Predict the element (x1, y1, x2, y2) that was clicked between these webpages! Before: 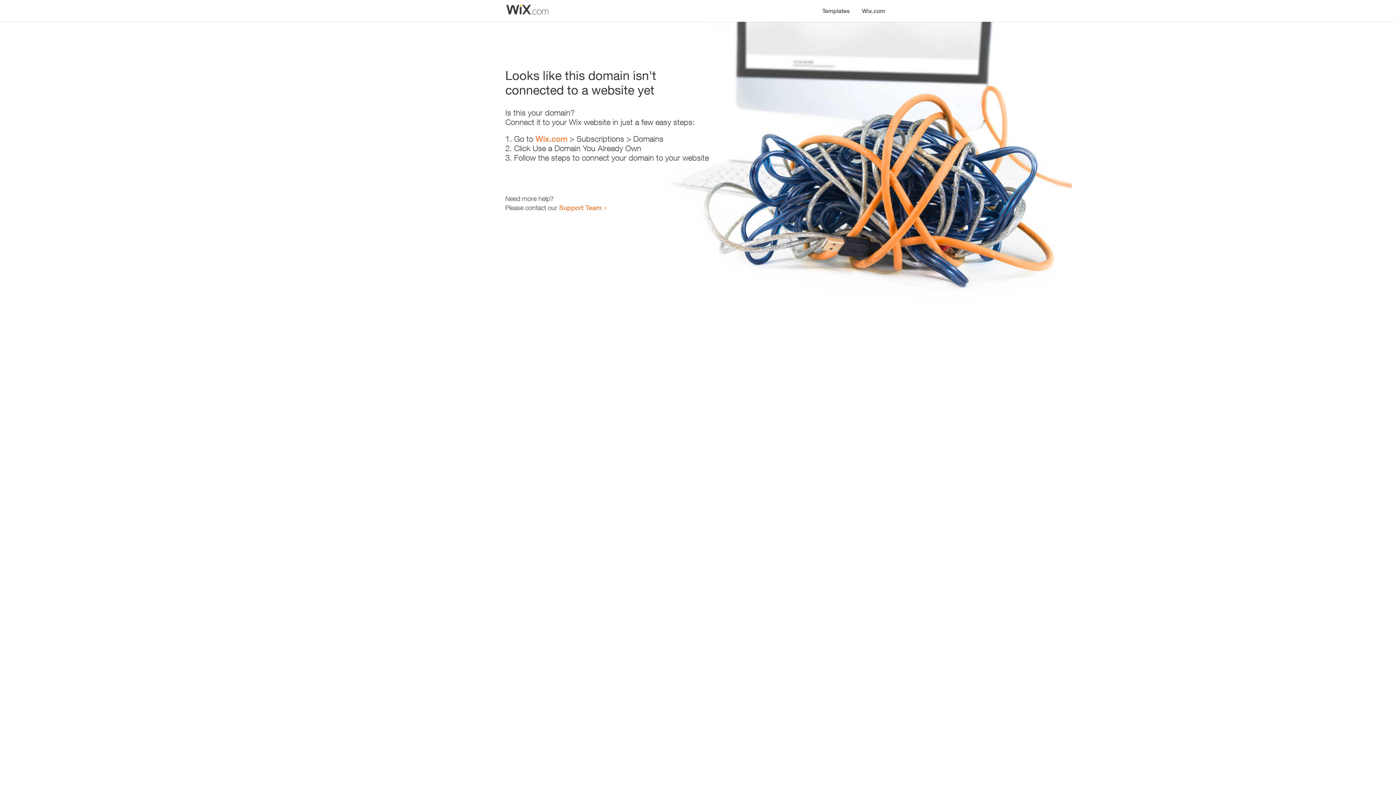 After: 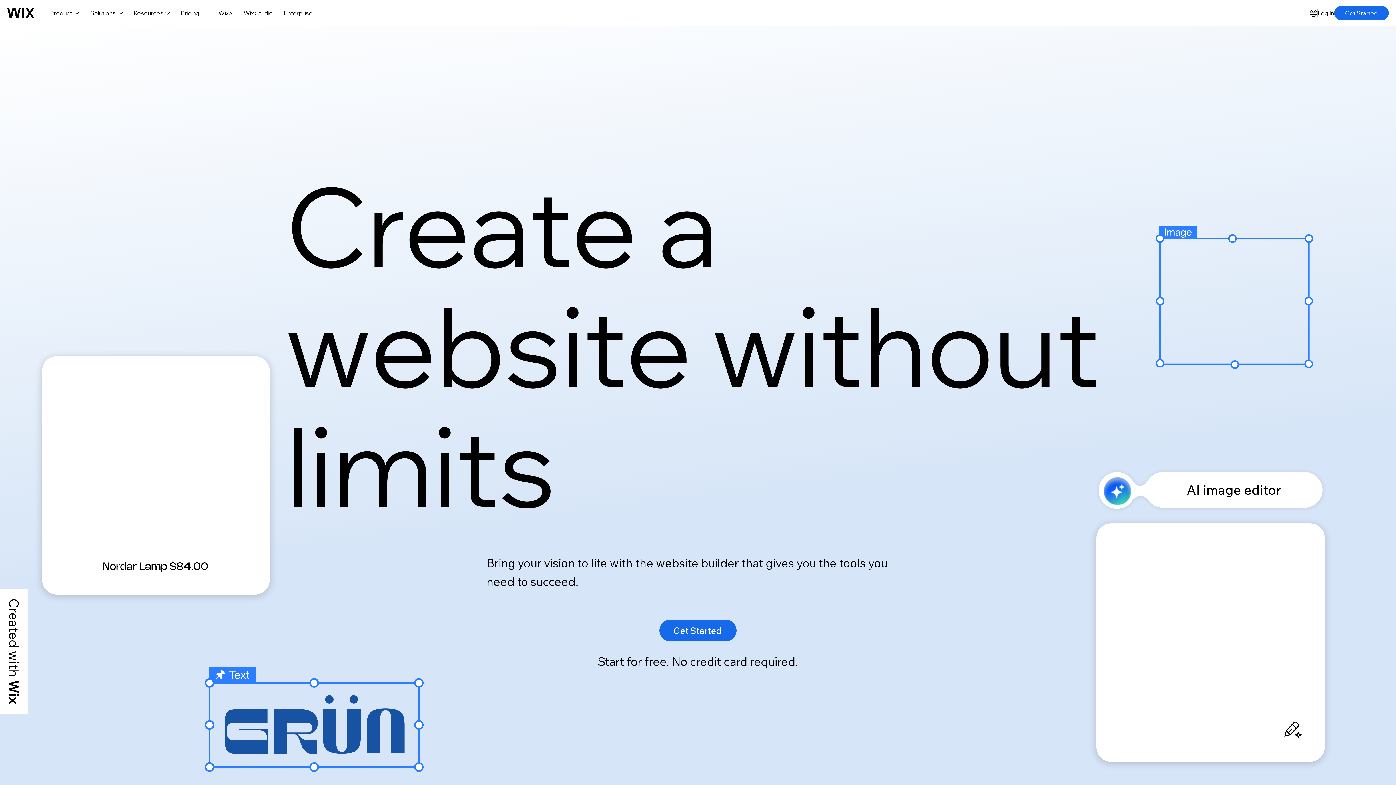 Action: label: Wix.com bbox: (535, 134, 567, 143)